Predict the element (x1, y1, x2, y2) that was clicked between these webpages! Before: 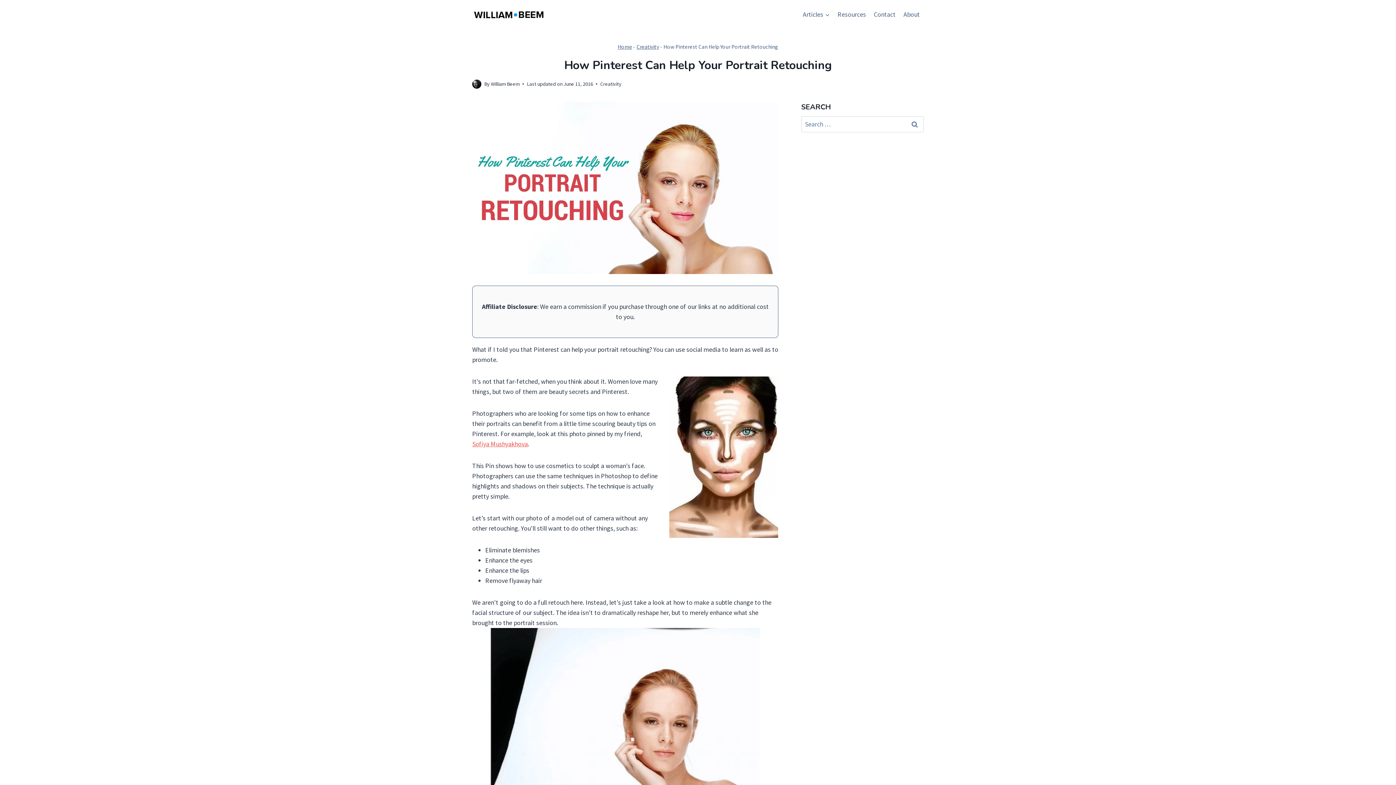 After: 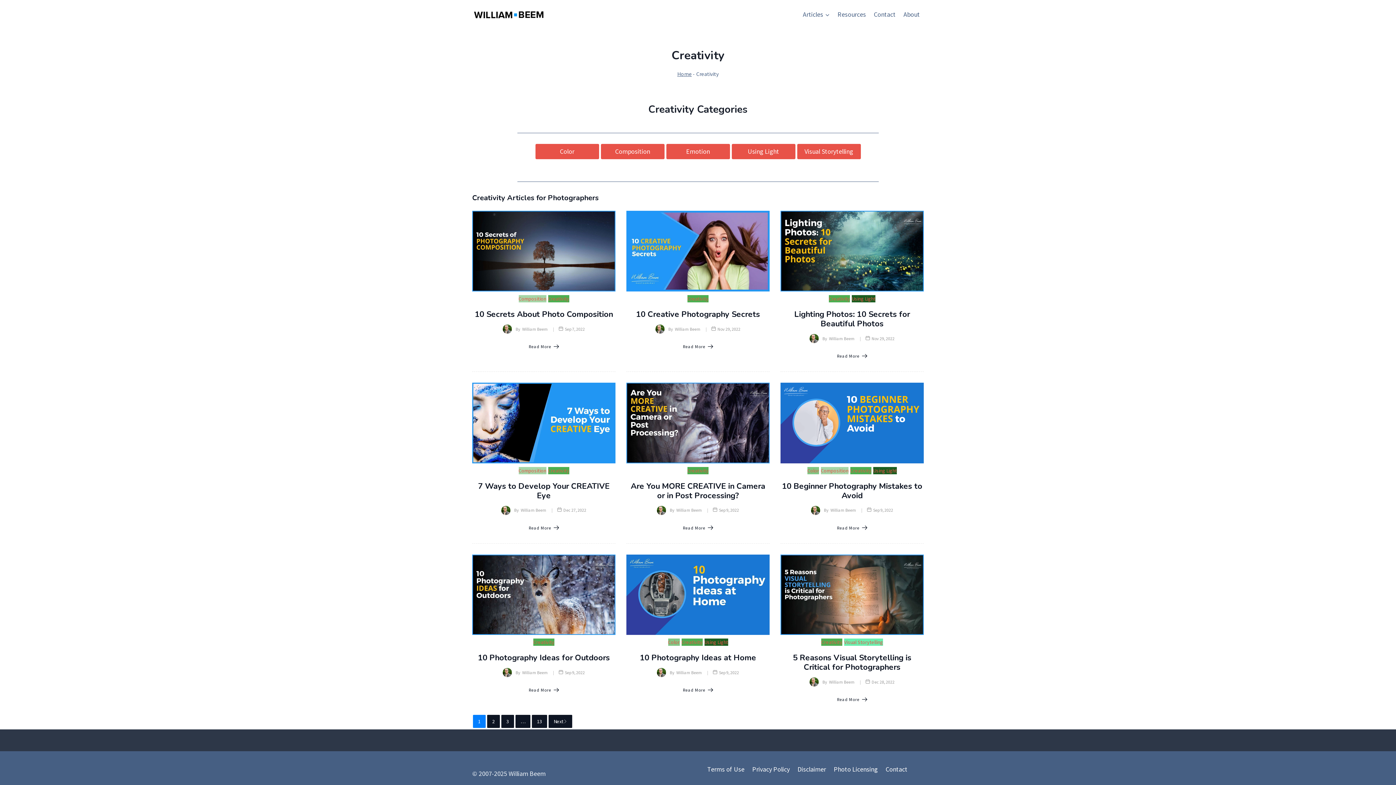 Action: label: Creativity bbox: (600, 80, 621, 87)